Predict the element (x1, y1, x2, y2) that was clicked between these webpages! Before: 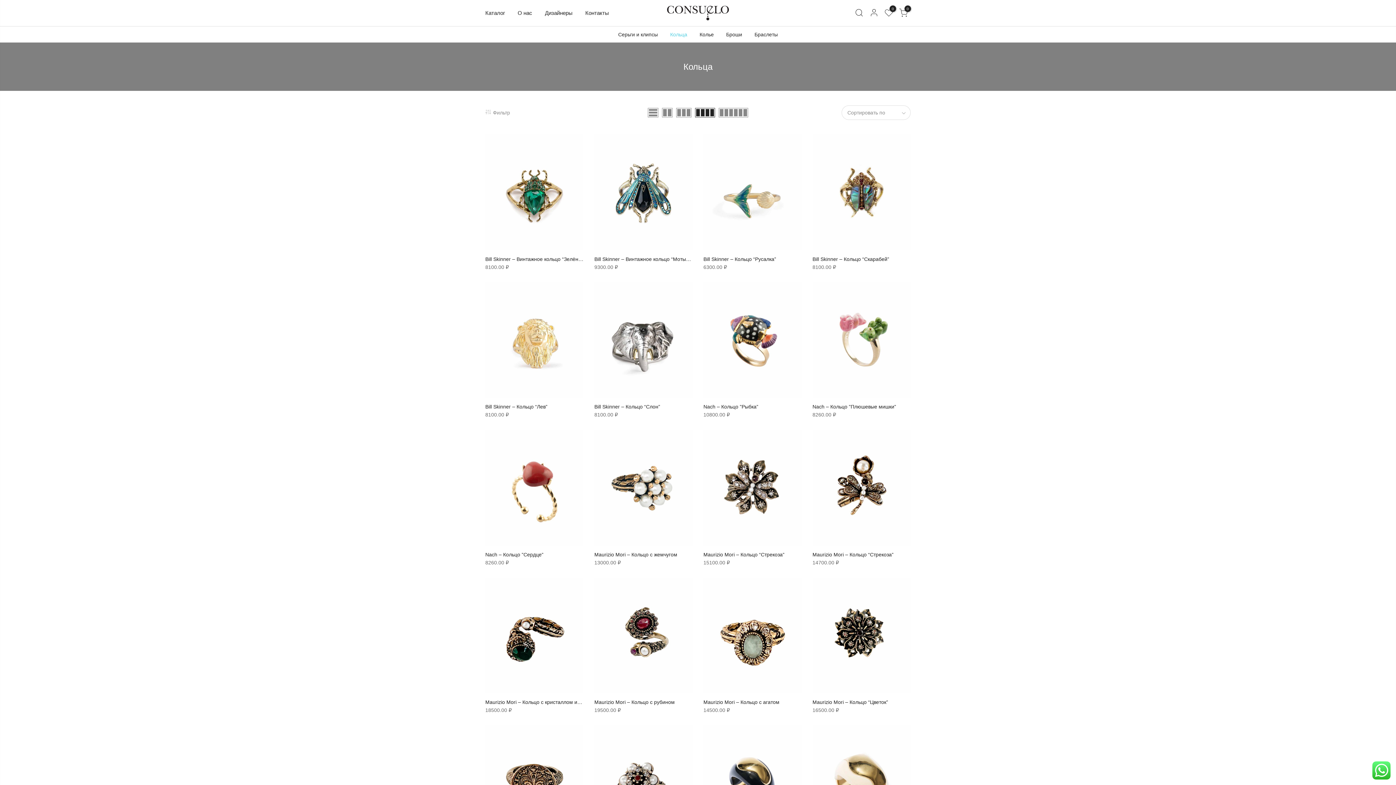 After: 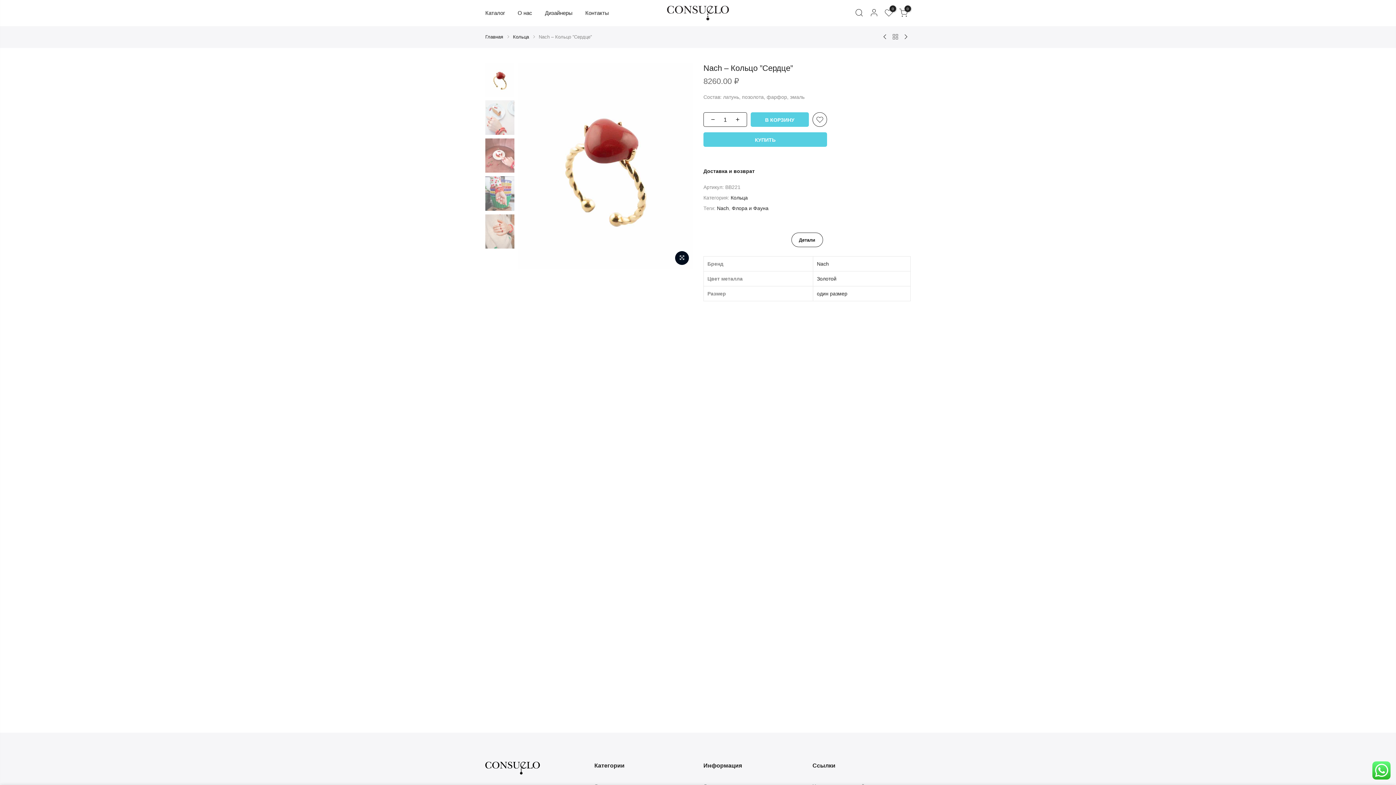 Action: bbox: (485, 551, 543, 557) label: Nach – Кольцо ”Сердце”